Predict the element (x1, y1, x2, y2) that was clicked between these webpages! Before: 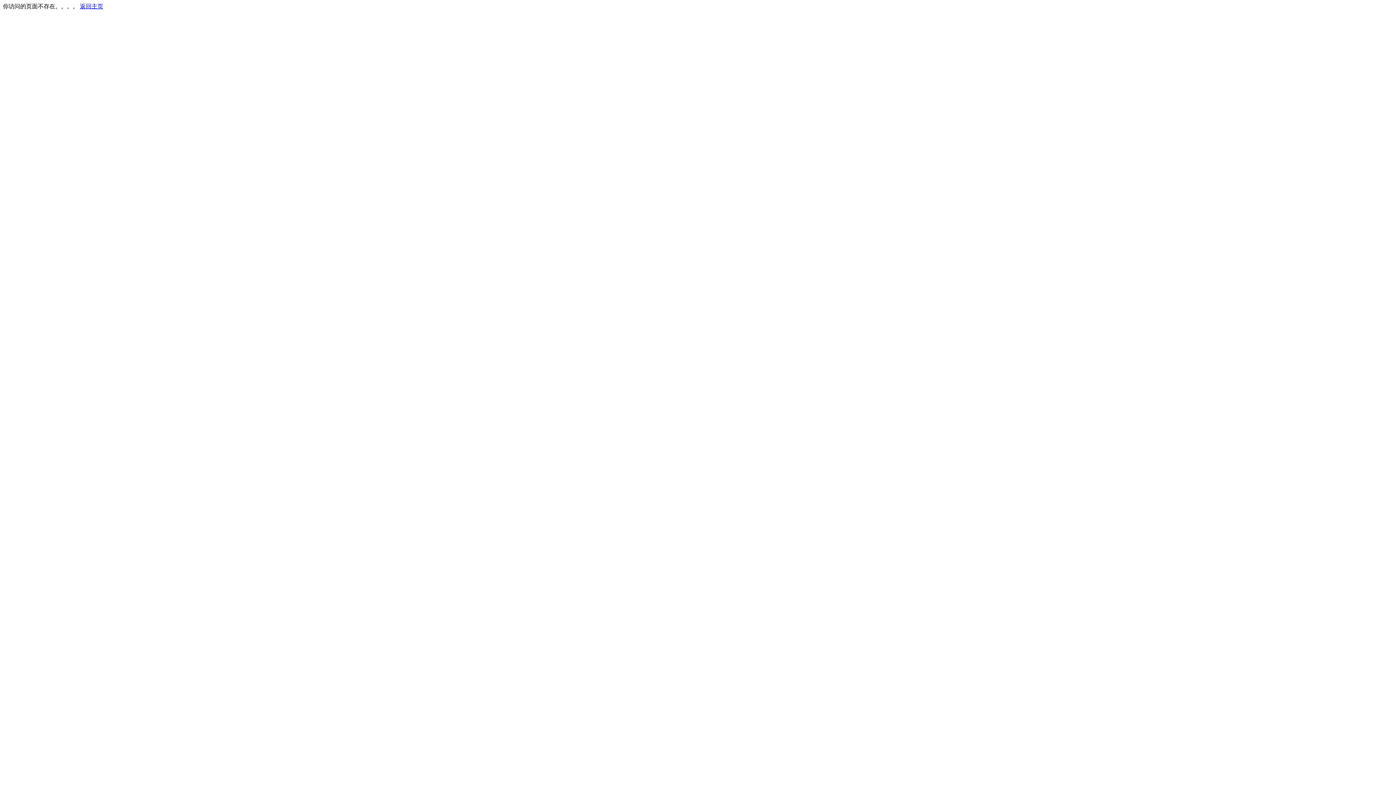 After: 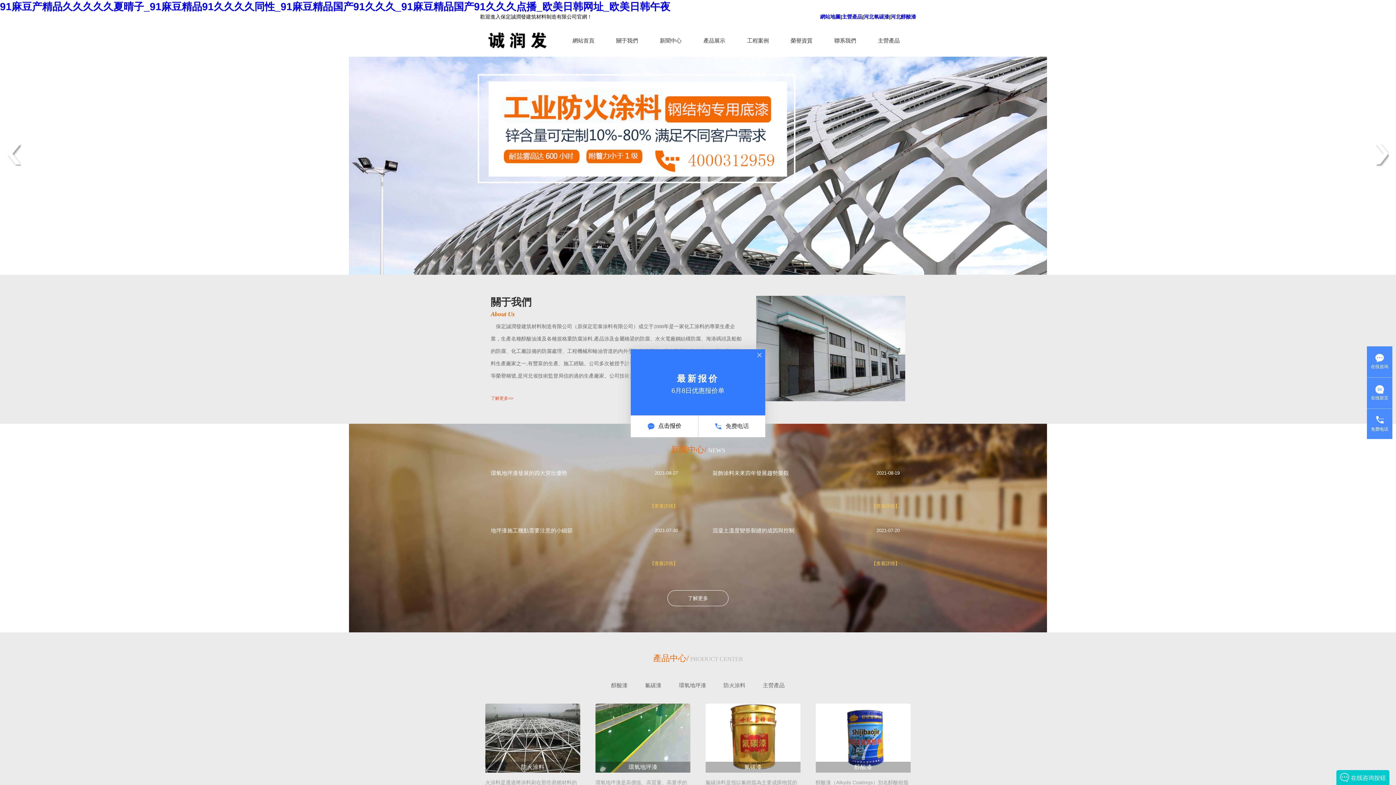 Action: label: 返回主页 bbox: (80, 3, 103, 9)